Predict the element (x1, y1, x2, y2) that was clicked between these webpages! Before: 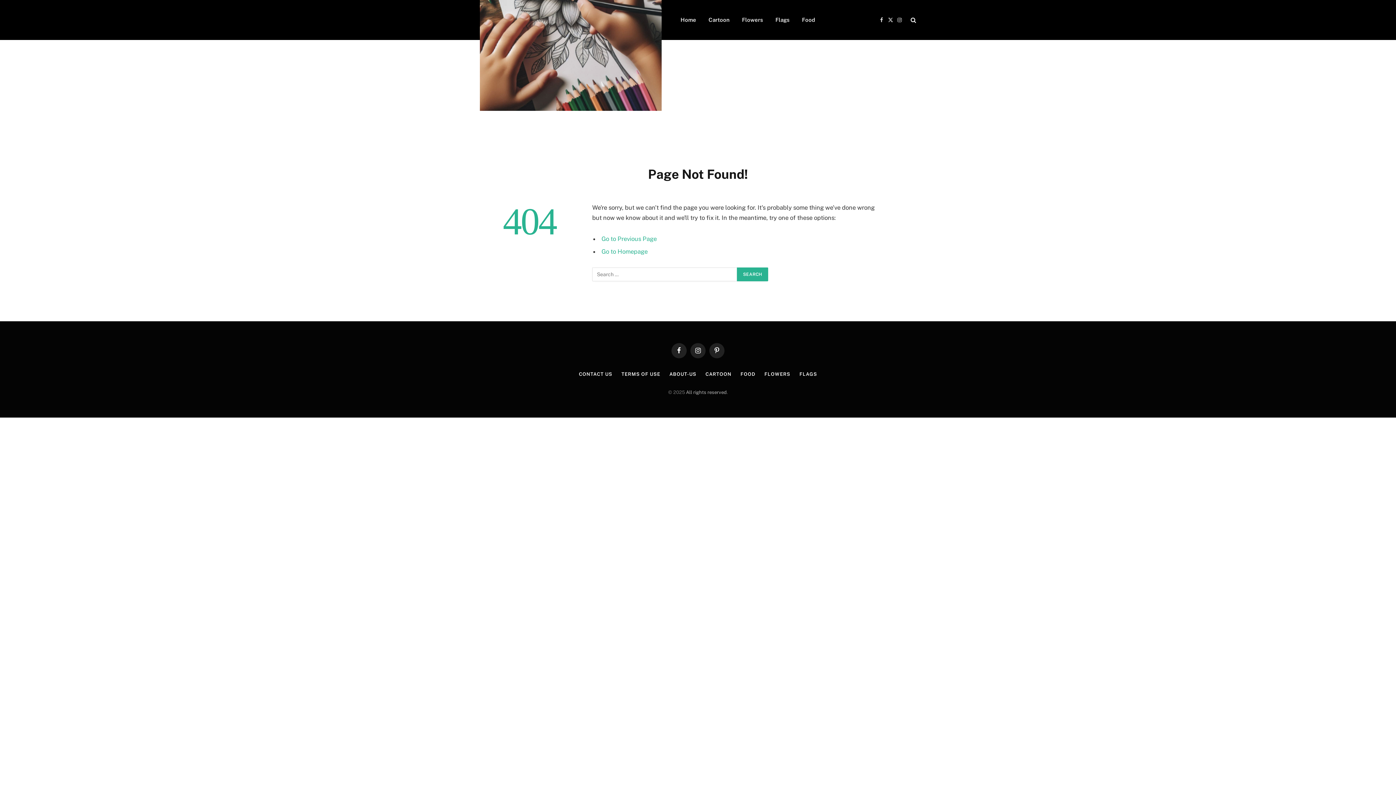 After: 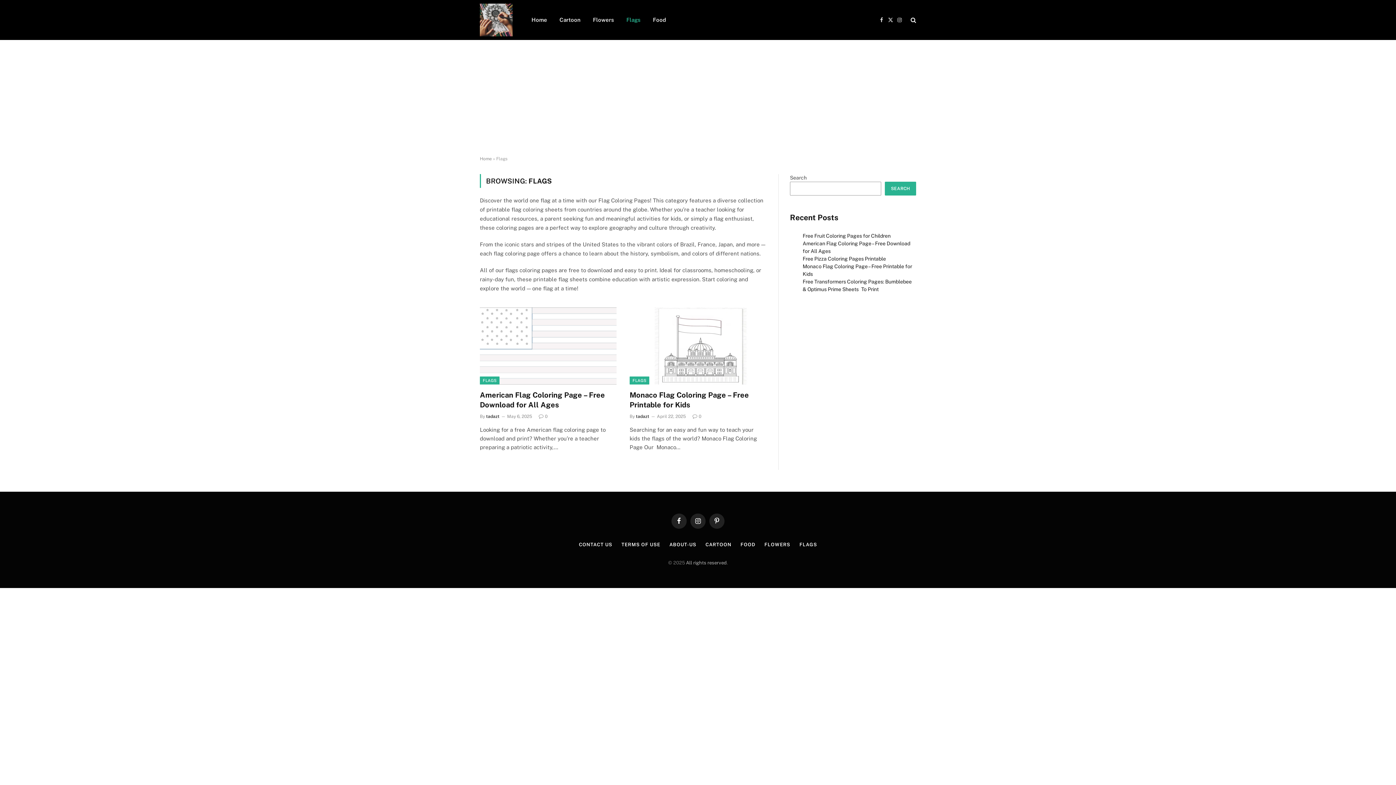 Action: label: FLAGS bbox: (799, 371, 817, 376)